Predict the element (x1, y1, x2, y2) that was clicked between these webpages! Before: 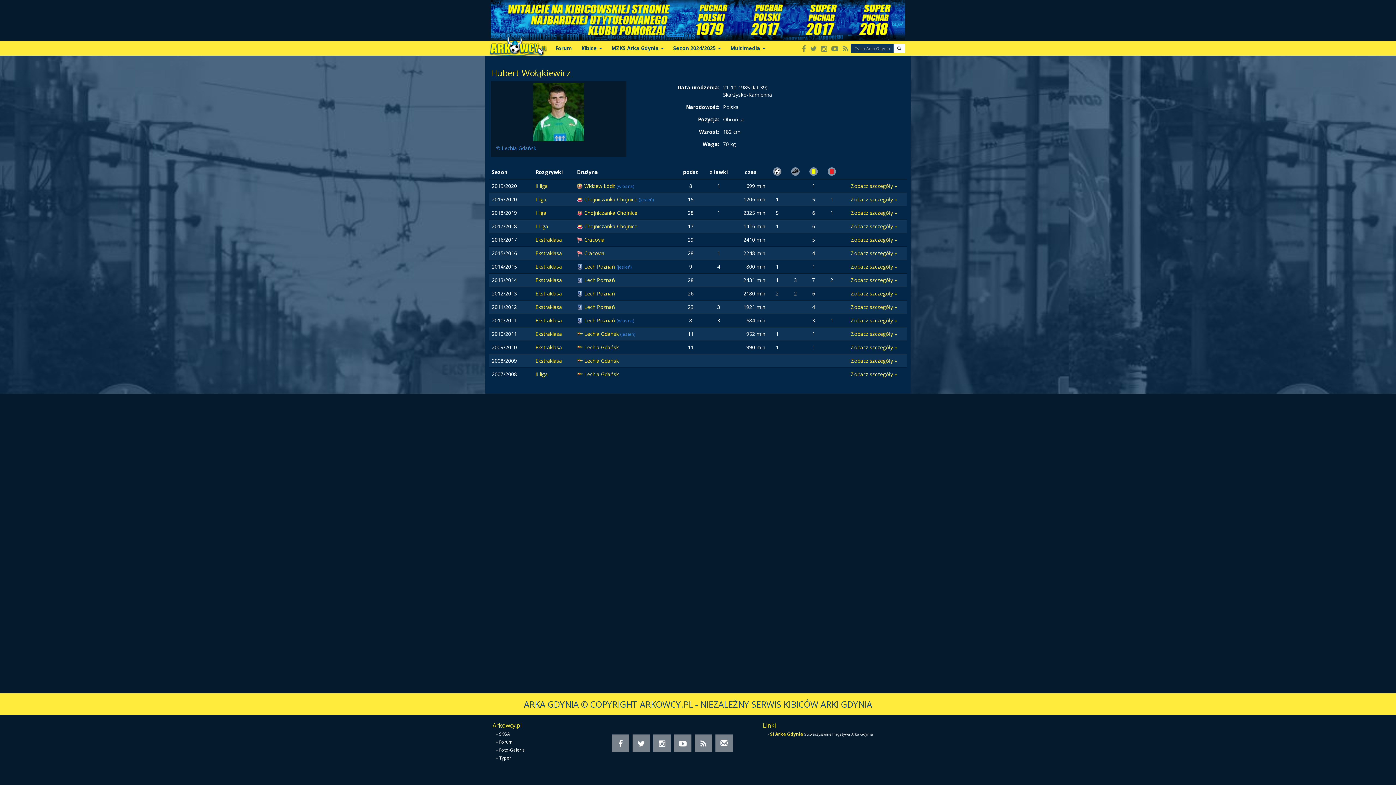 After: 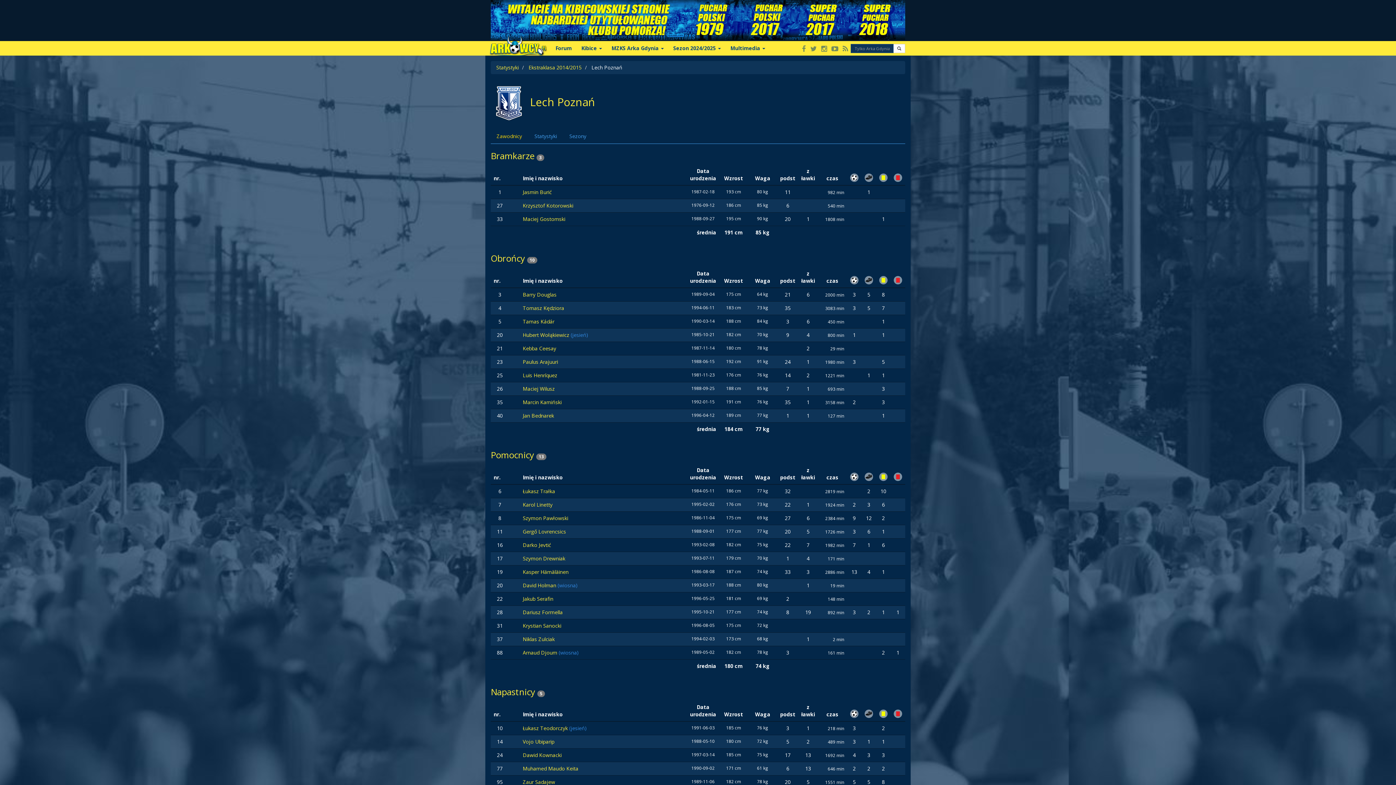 Action: label: Lech Poznań  bbox: (584, 263, 616, 270)